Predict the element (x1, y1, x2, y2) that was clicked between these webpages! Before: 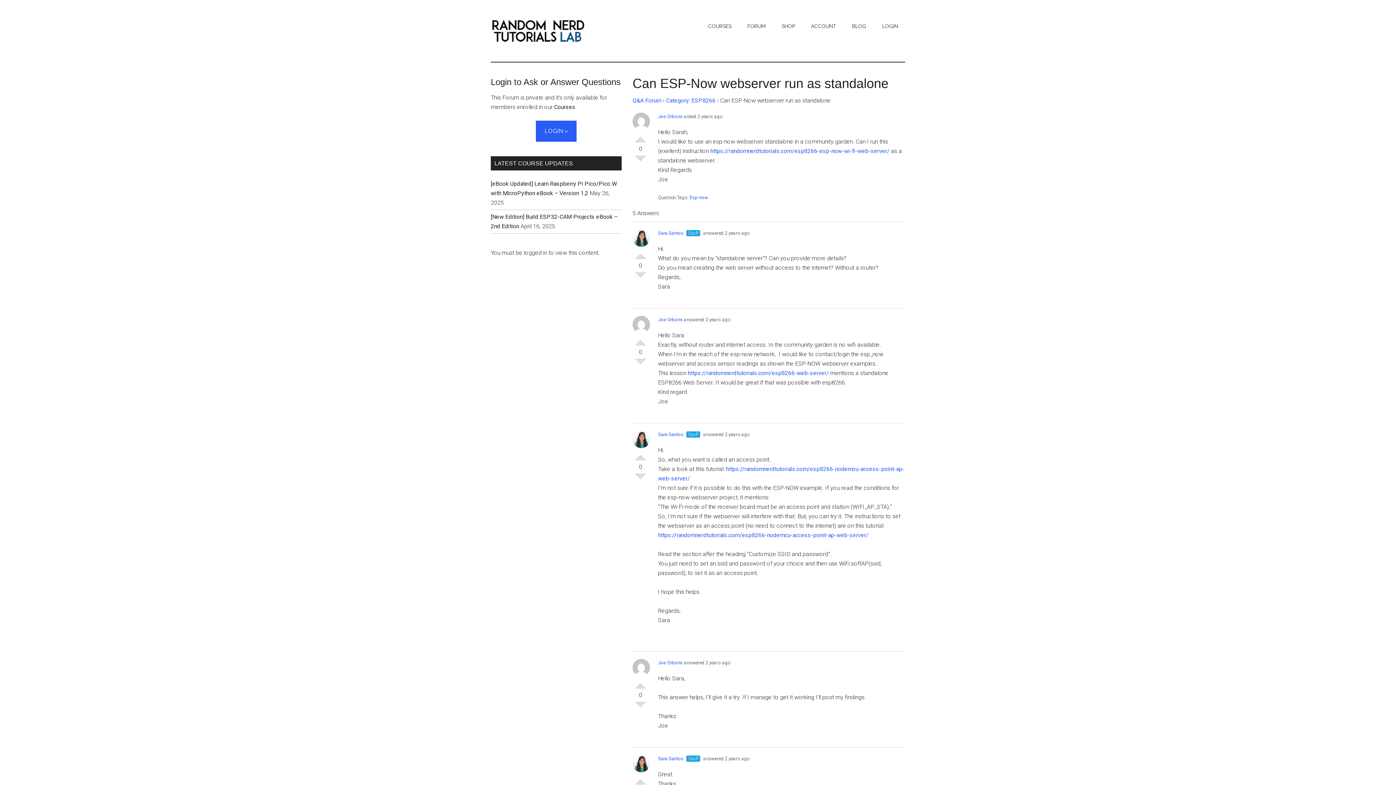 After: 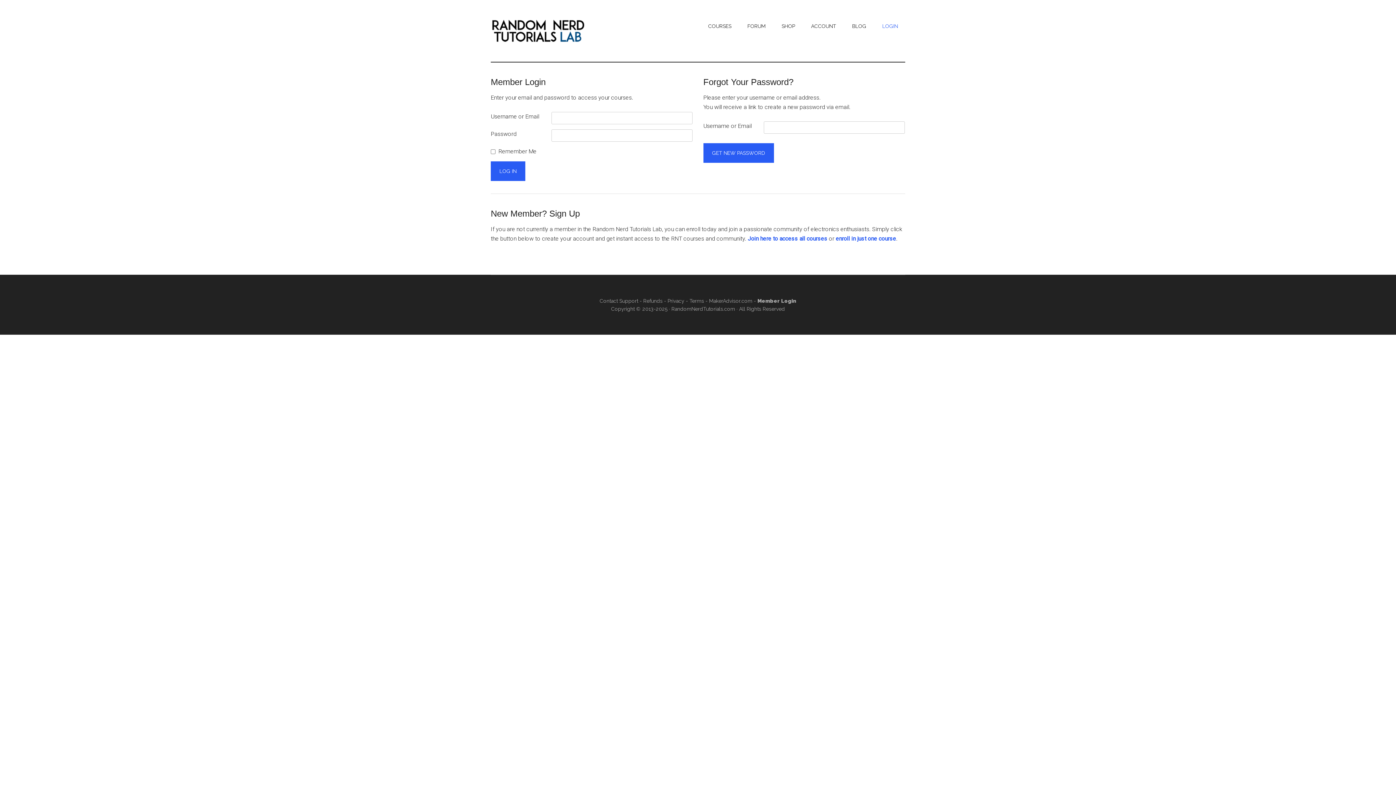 Action: bbox: (875, 14, 905, 37) label: LOGIN